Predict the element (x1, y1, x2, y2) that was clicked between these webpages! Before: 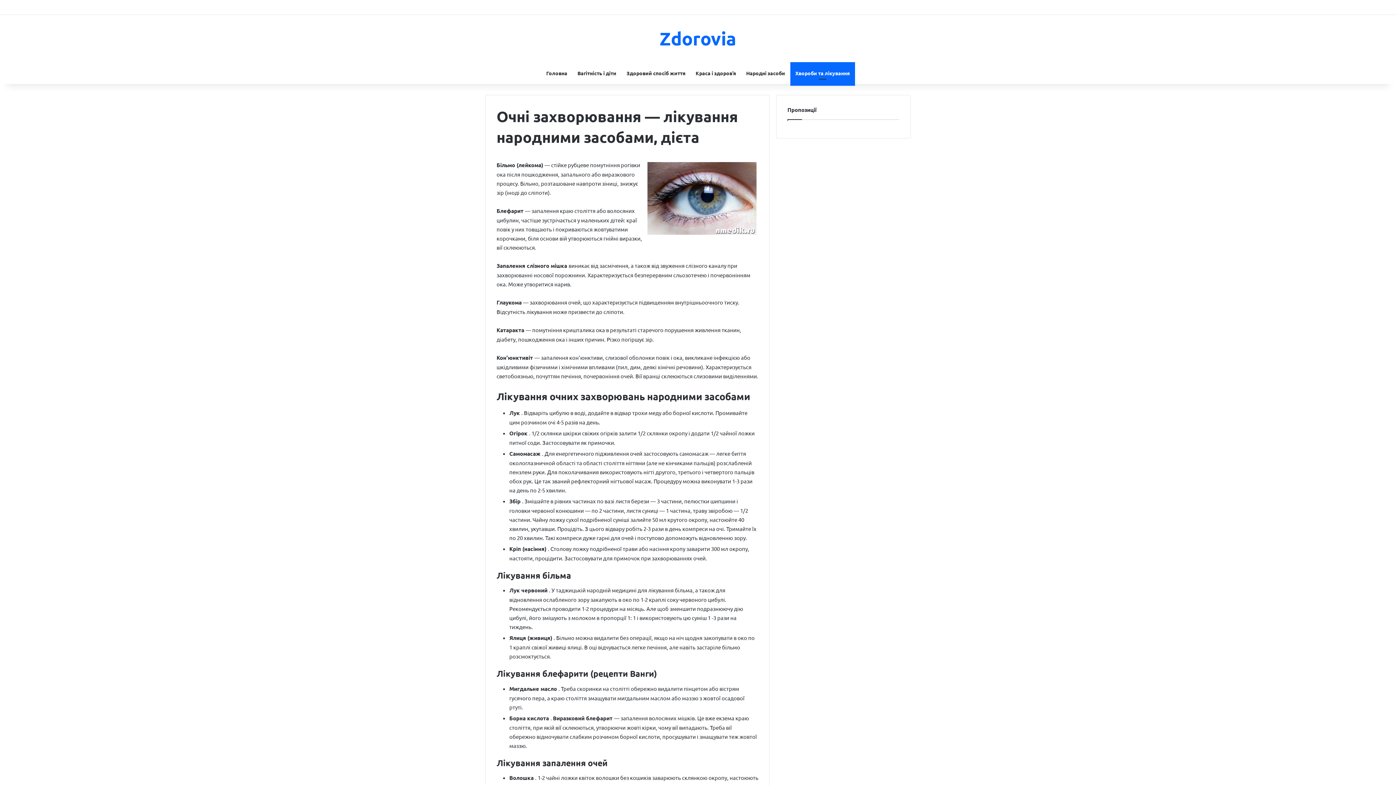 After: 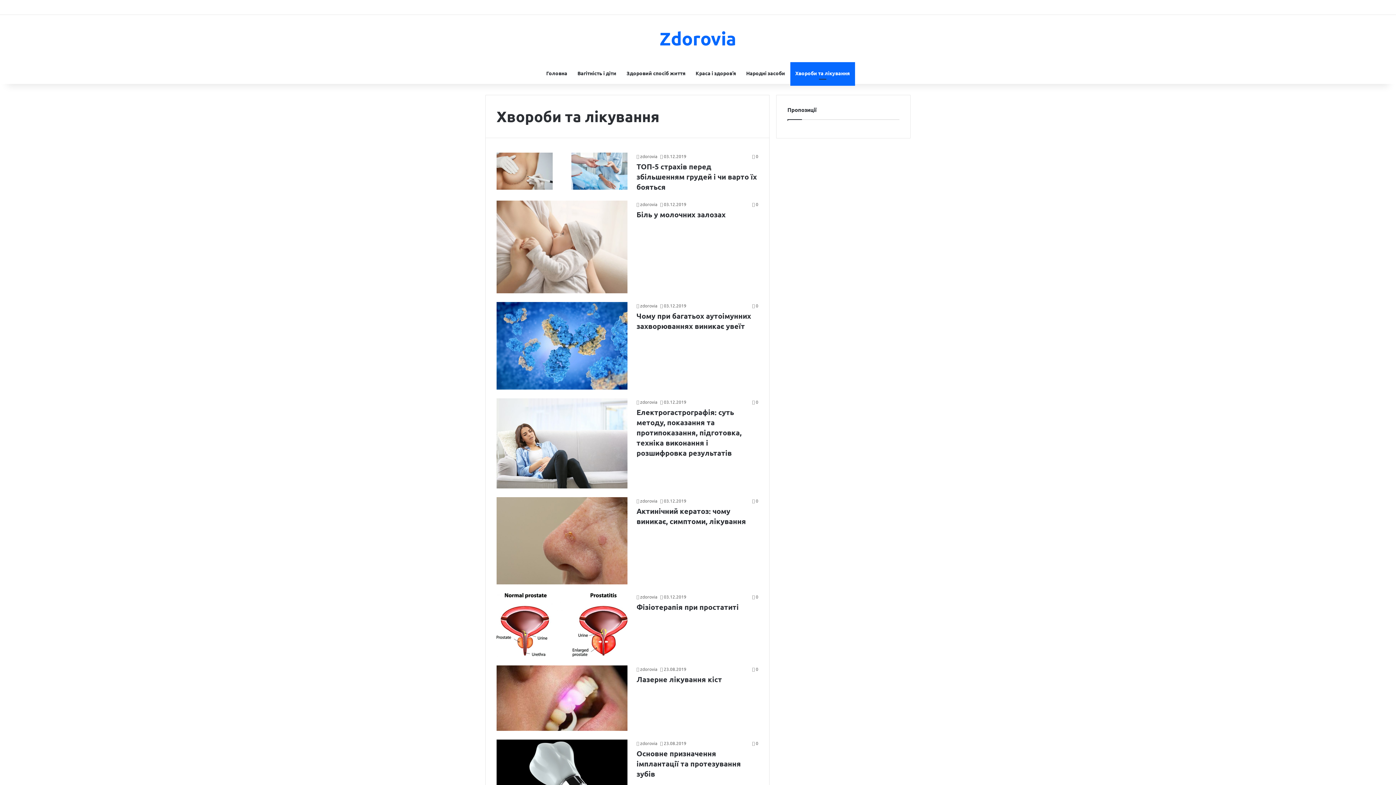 Action: bbox: (790, 62, 855, 84) label: Хвороби та лікування